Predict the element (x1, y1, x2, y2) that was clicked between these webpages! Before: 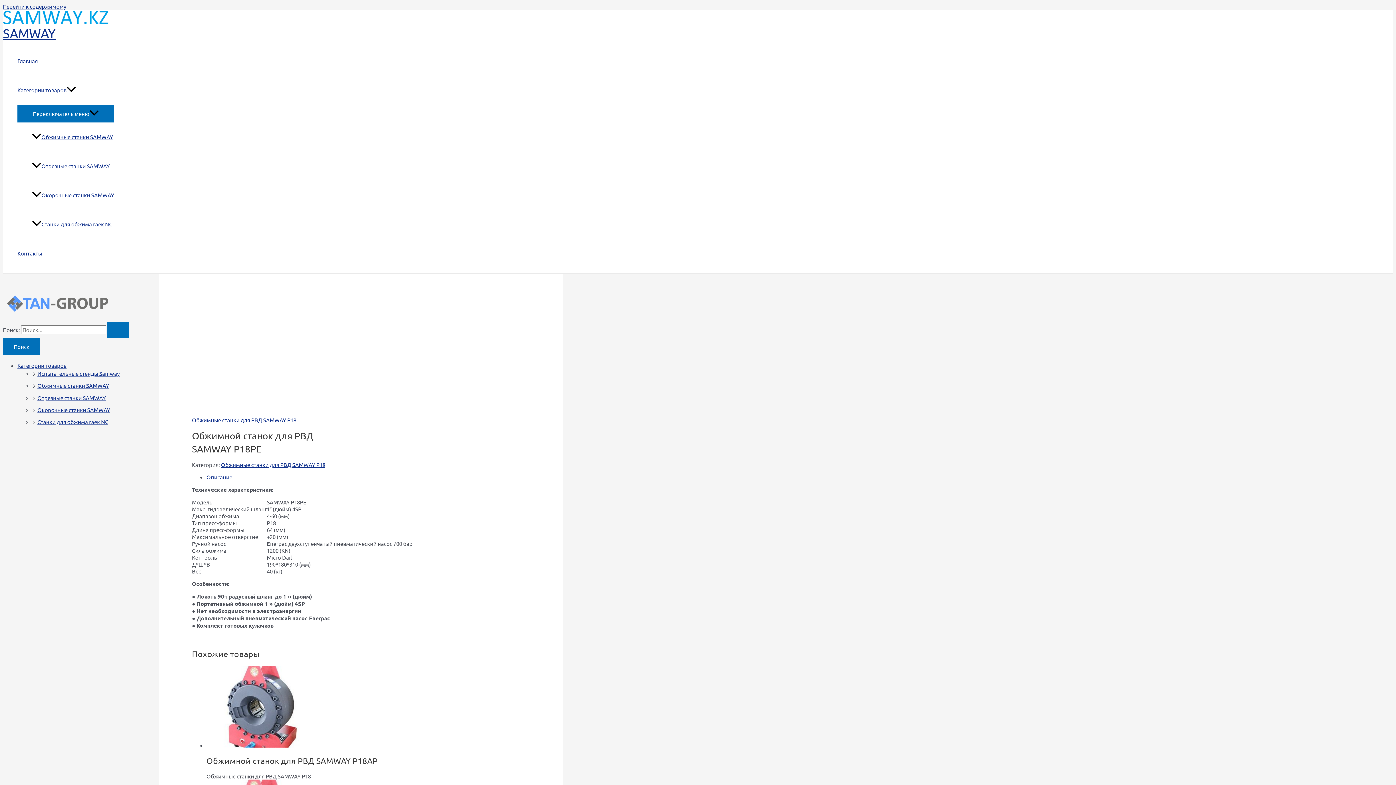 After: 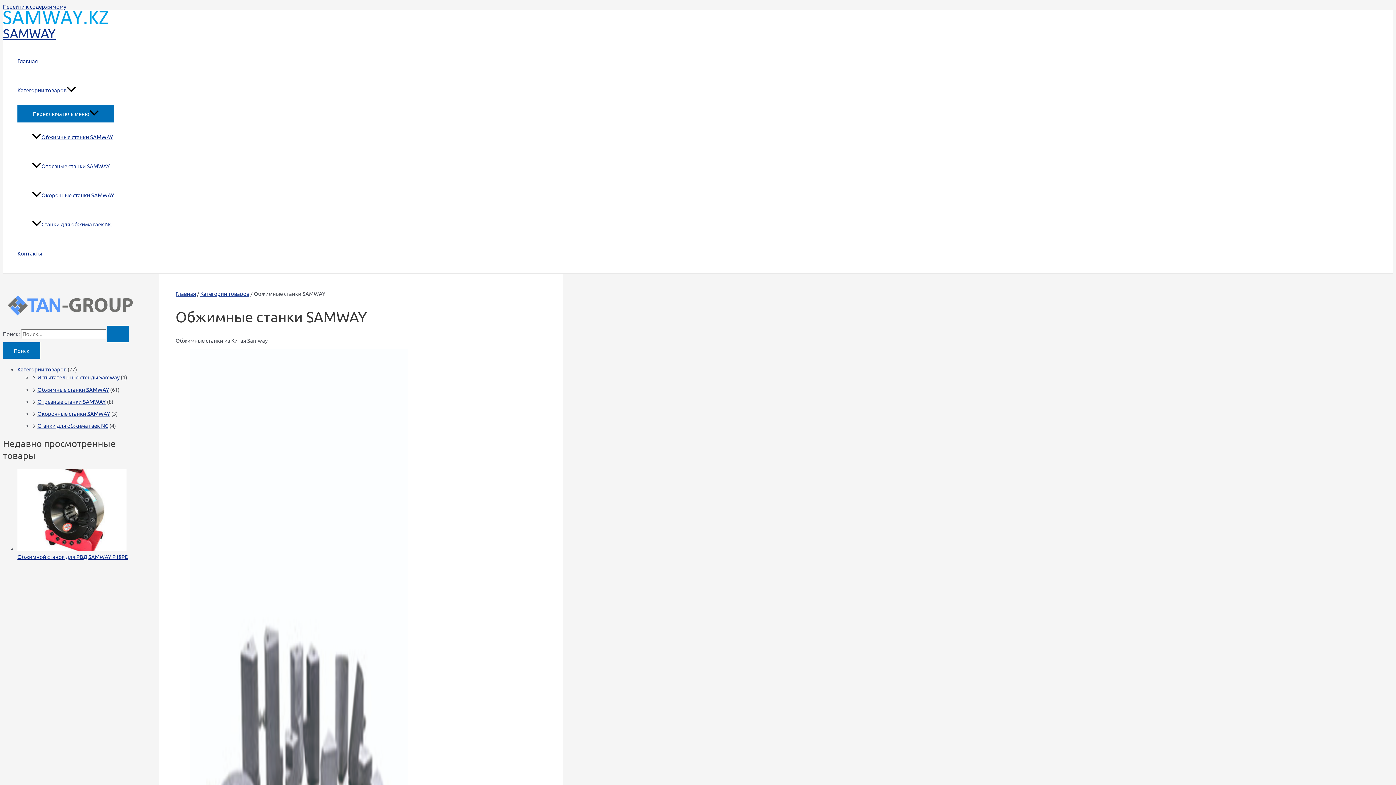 Action: bbox: (37, 382, 109, 389) label: Обжимные станки SAMWAY